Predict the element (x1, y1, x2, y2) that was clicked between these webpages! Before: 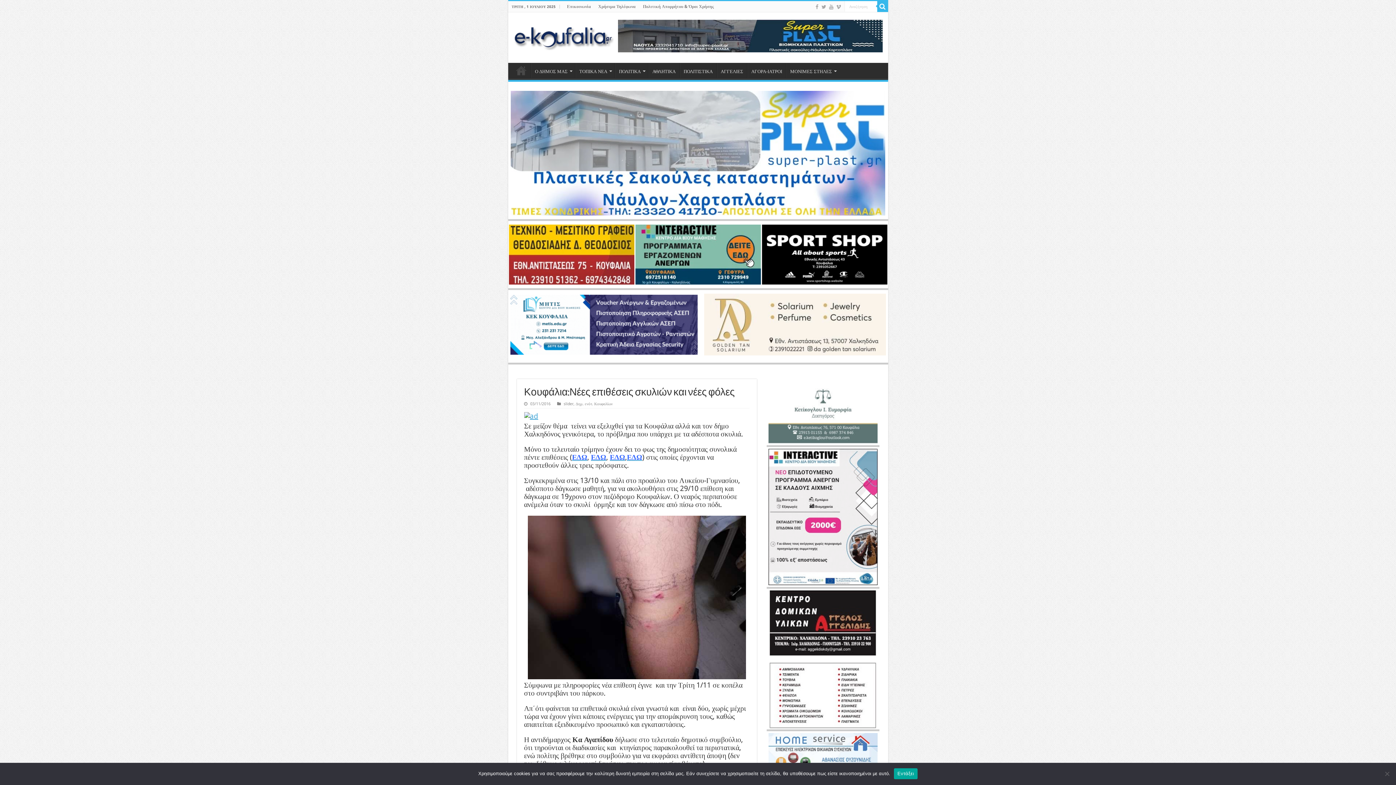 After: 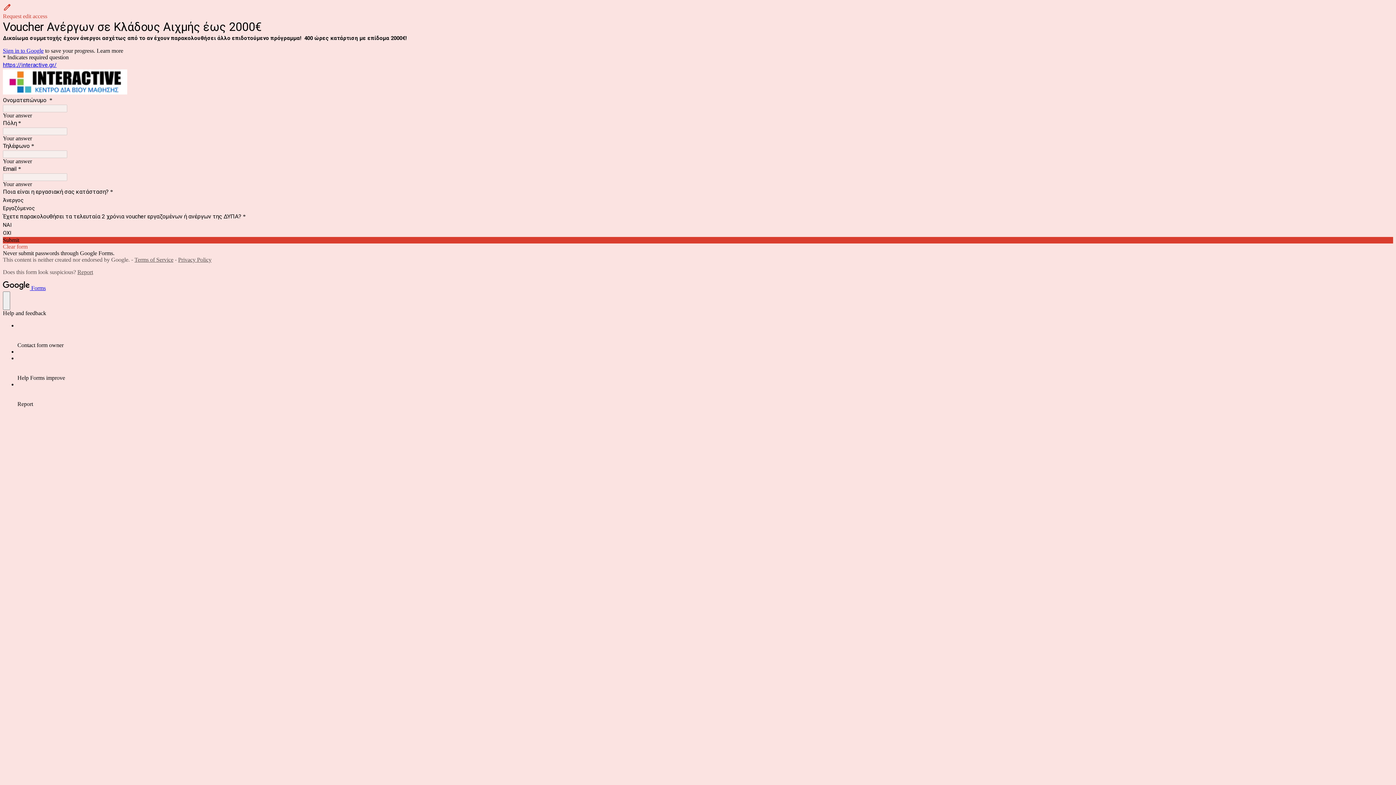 Action: bbox: (766, 449, 879, 585)